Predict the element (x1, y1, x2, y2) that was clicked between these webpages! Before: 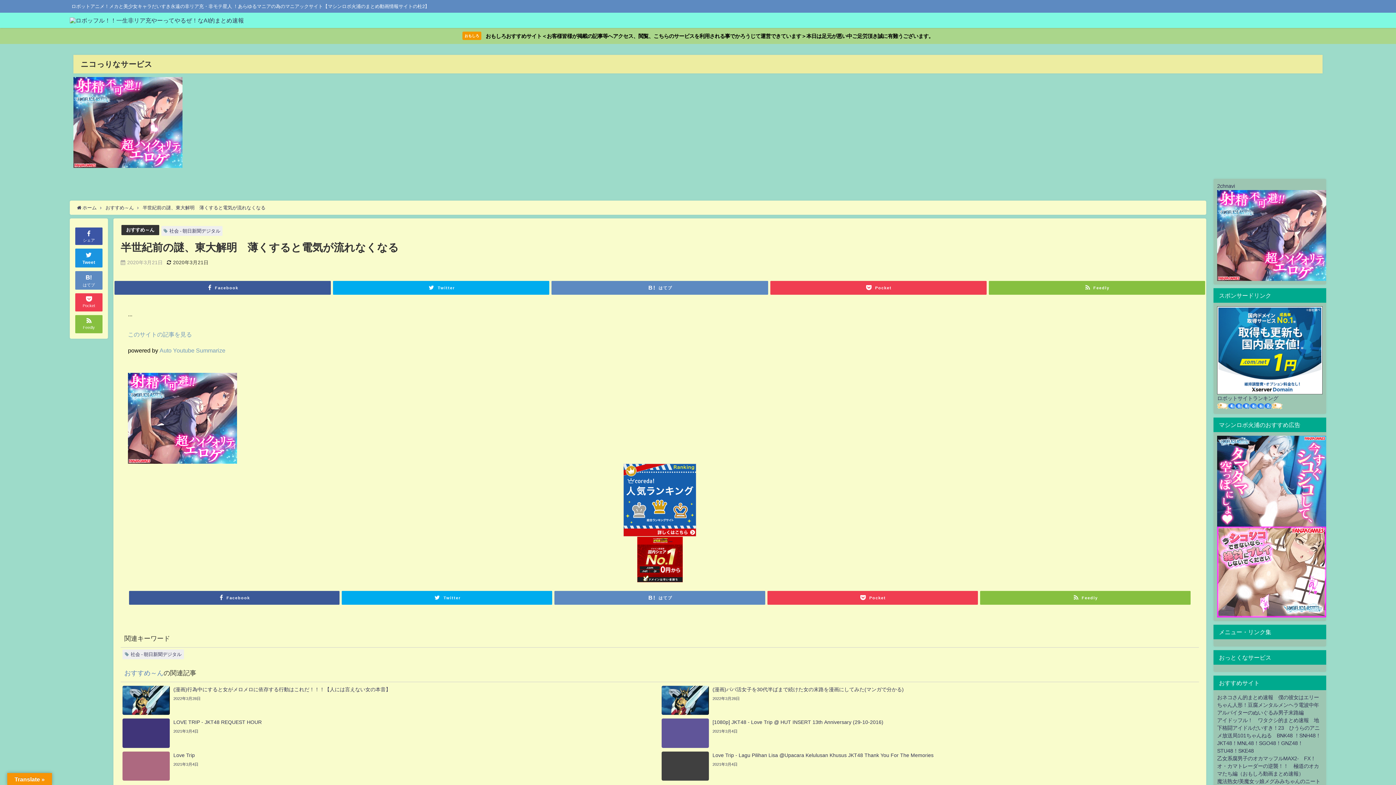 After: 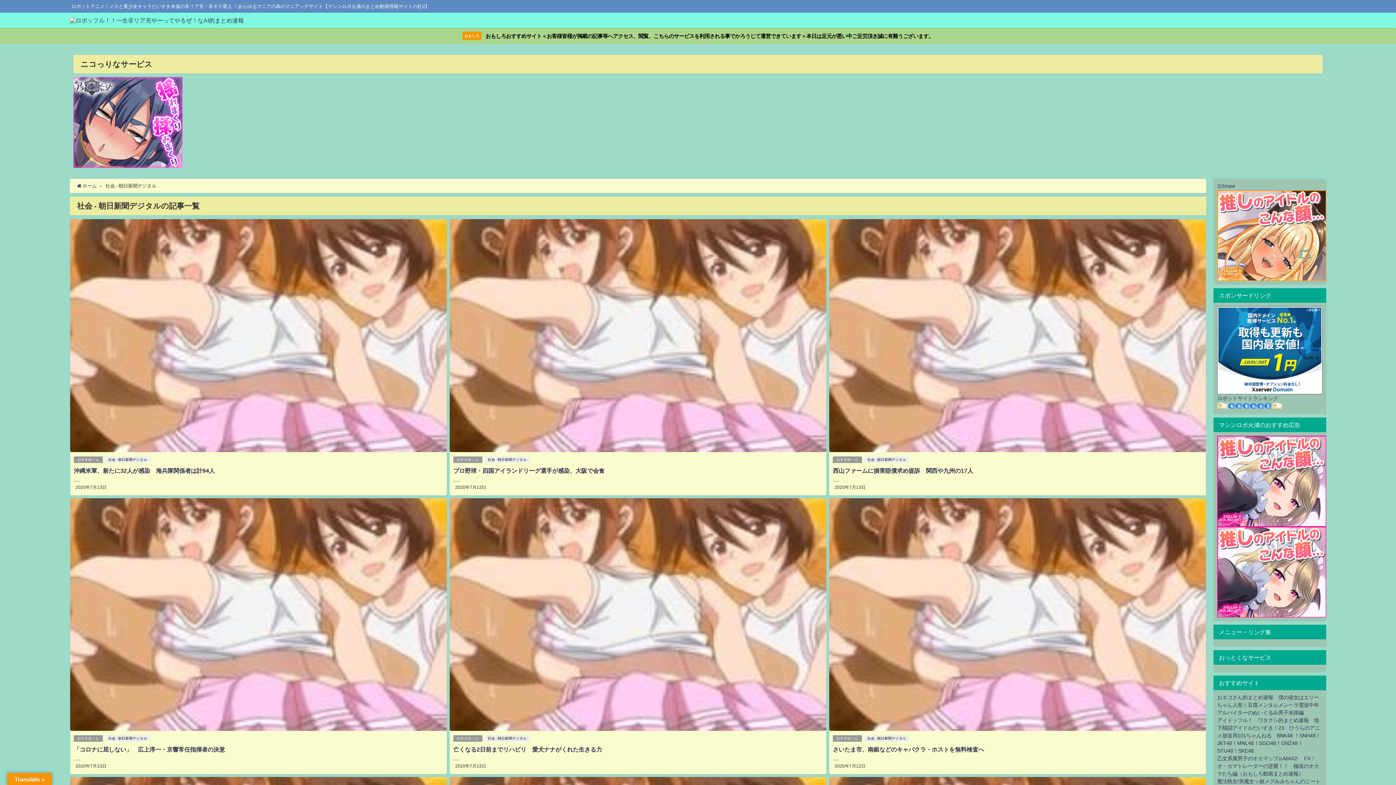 Action: bbox: (169, 228, 220, 233) label: 社会 - 朝日新聞デジタル